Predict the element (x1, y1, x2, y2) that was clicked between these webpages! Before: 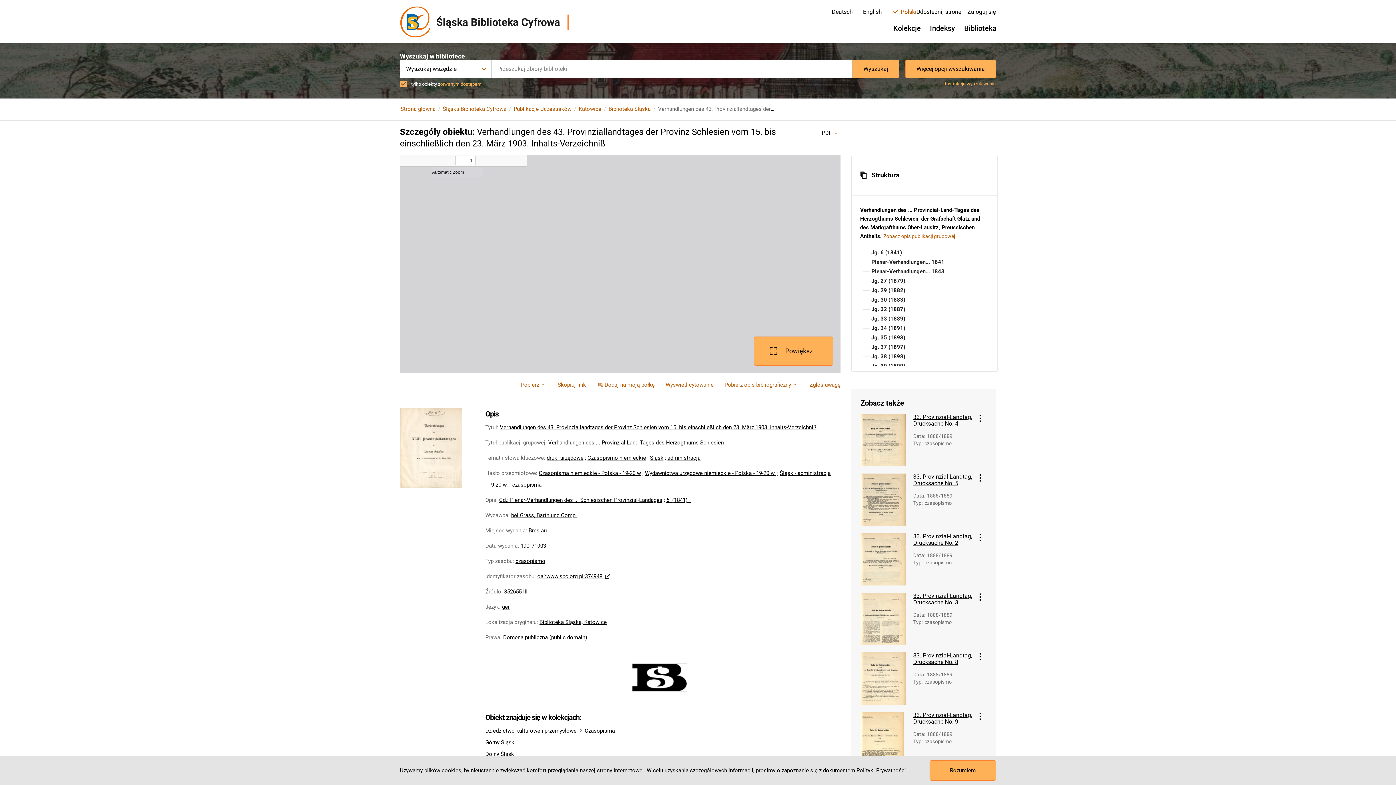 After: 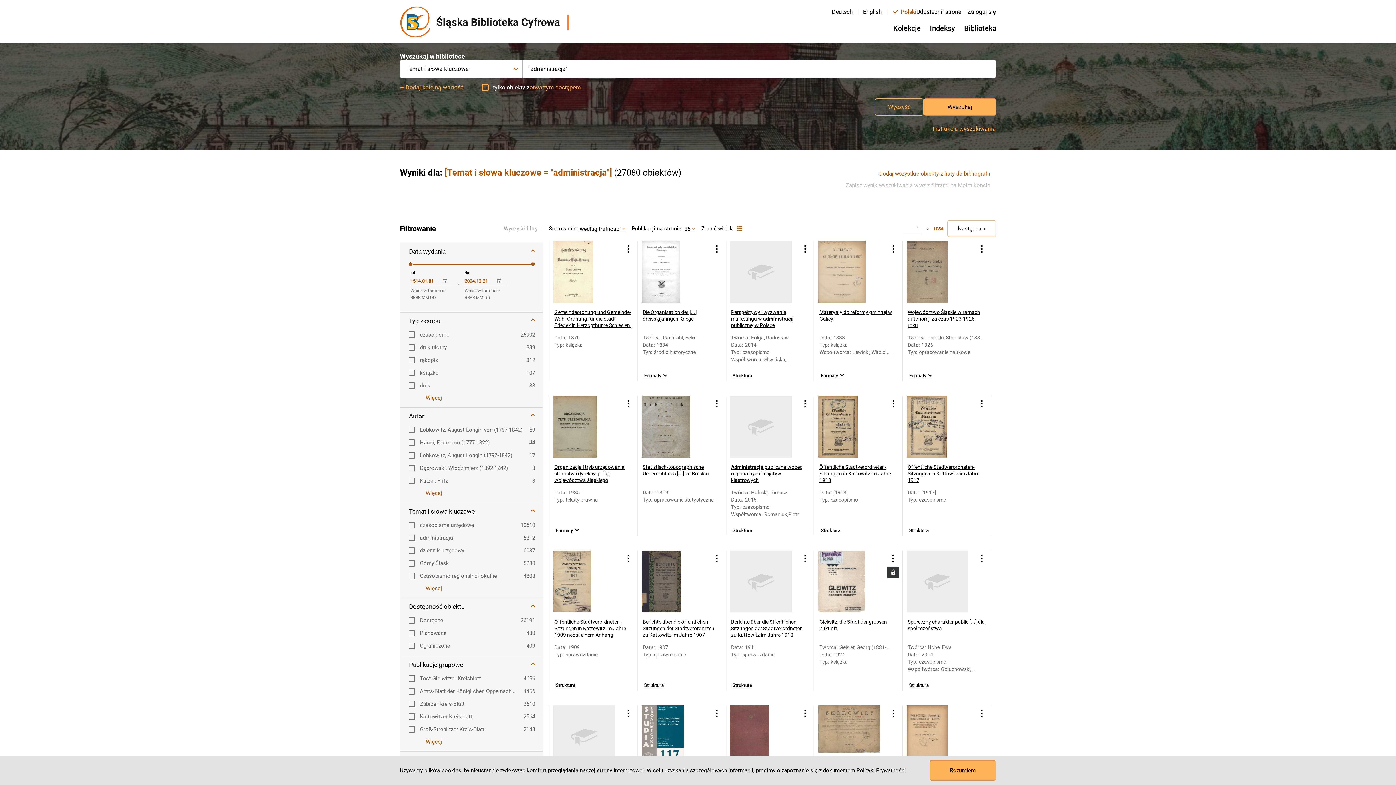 Action: bbox: (667, 454, 700, 461) label: administracja